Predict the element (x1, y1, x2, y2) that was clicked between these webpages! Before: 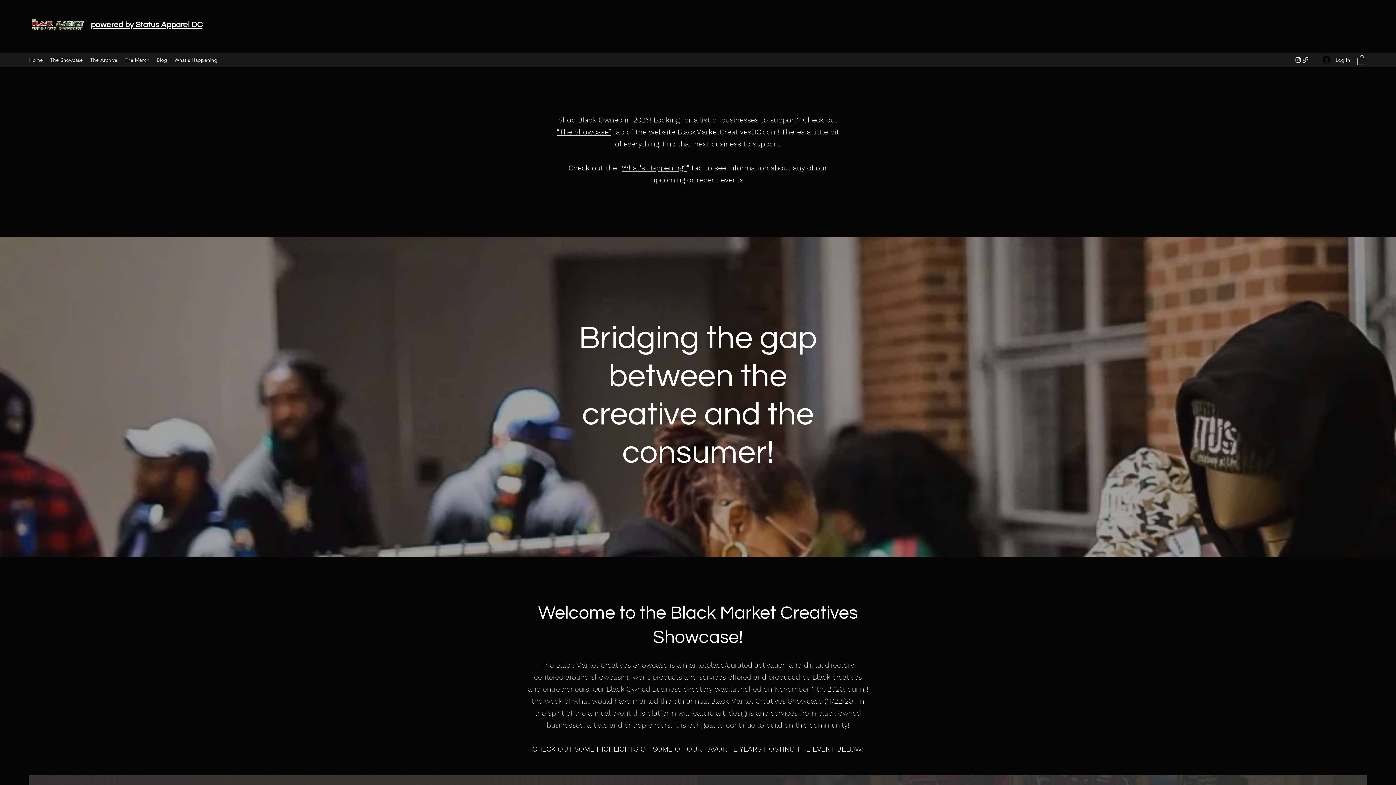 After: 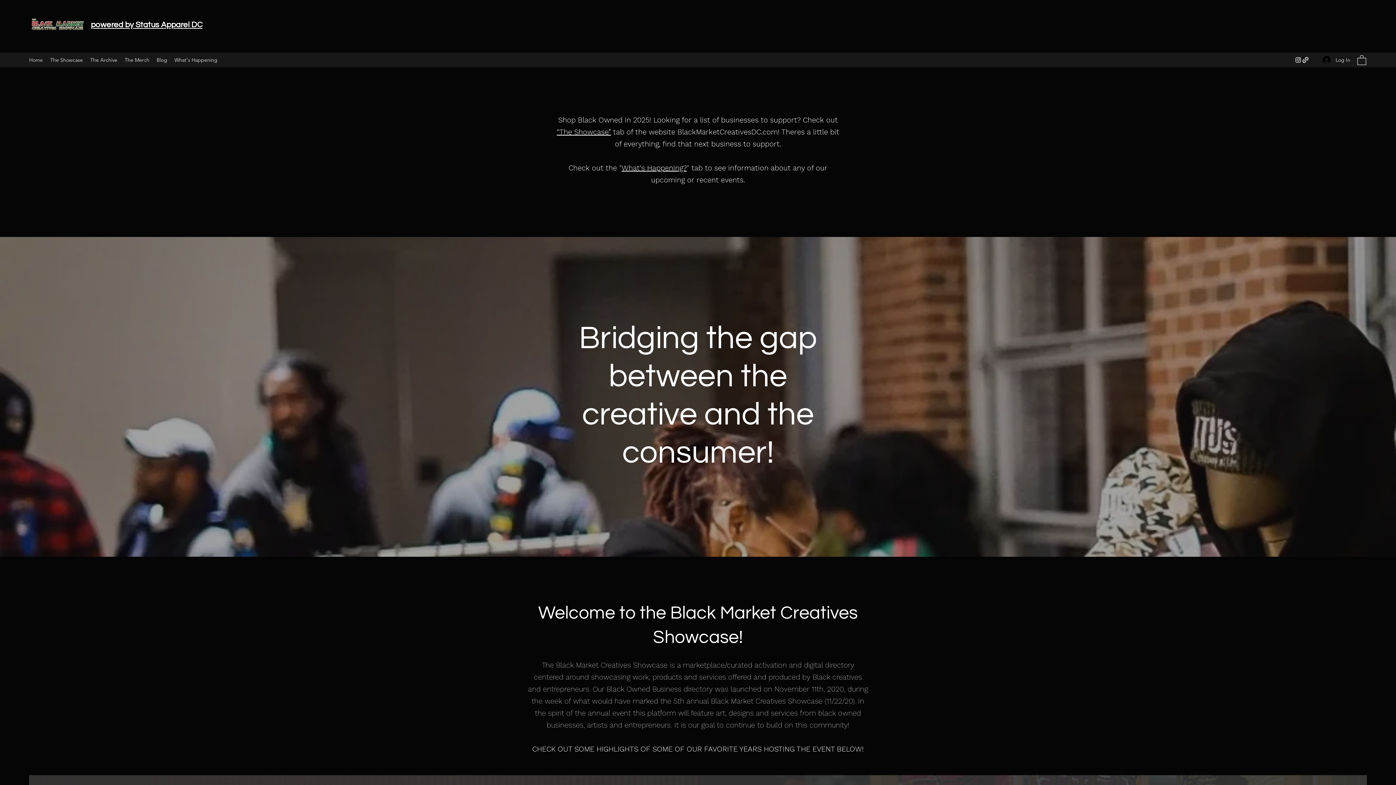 Action: bbox: (1294, 56, 1302, 63) label: Instagram